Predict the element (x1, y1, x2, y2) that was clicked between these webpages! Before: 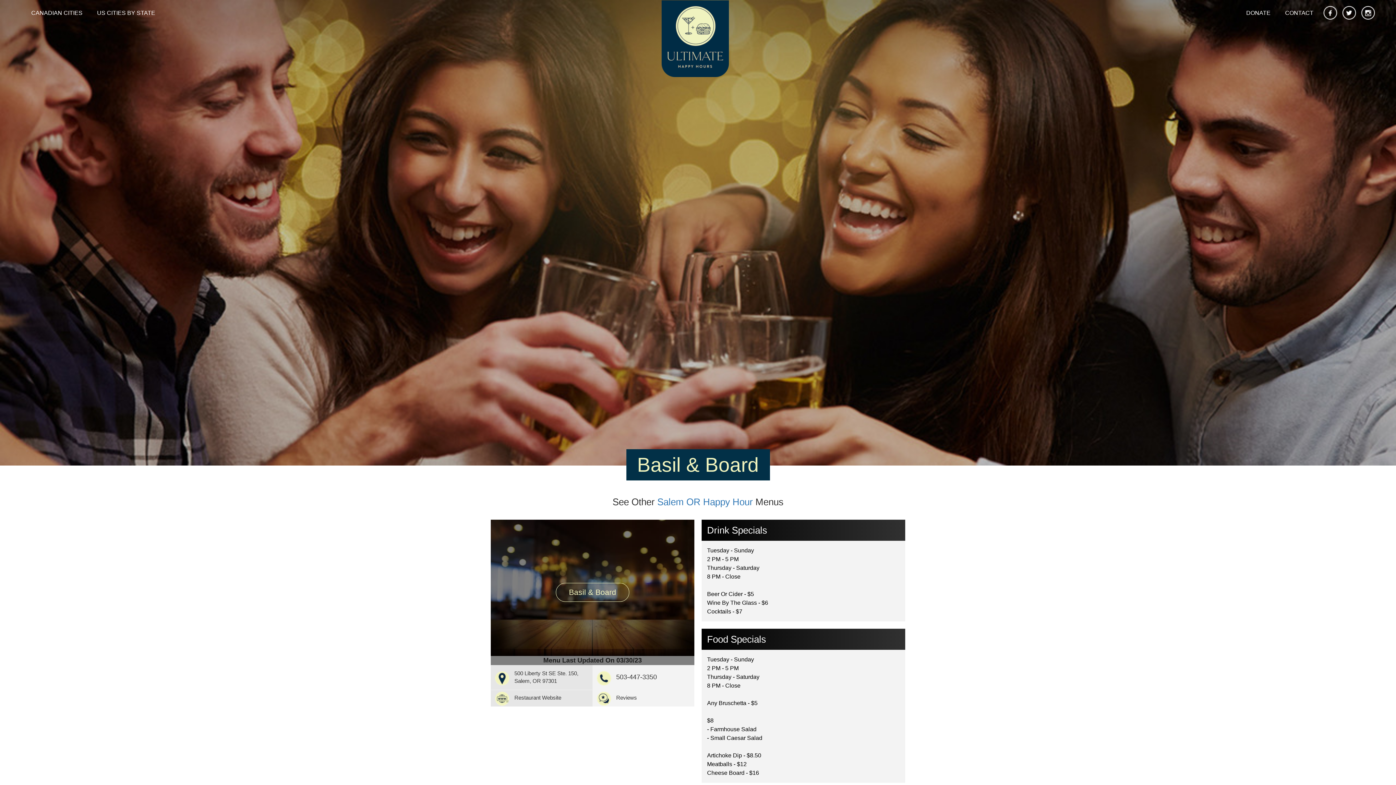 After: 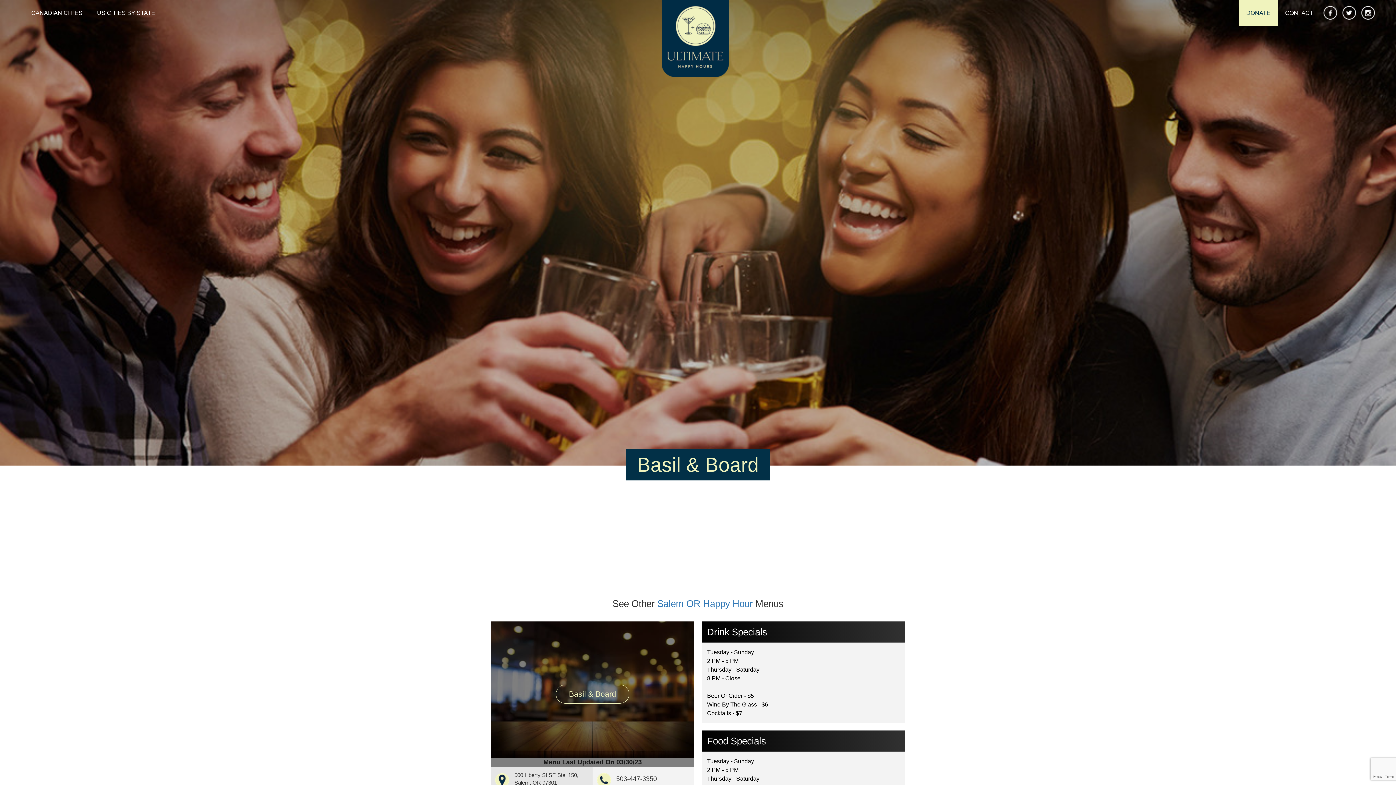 Action: bbox: (1239, 0, 1278, 25) label: DONATE